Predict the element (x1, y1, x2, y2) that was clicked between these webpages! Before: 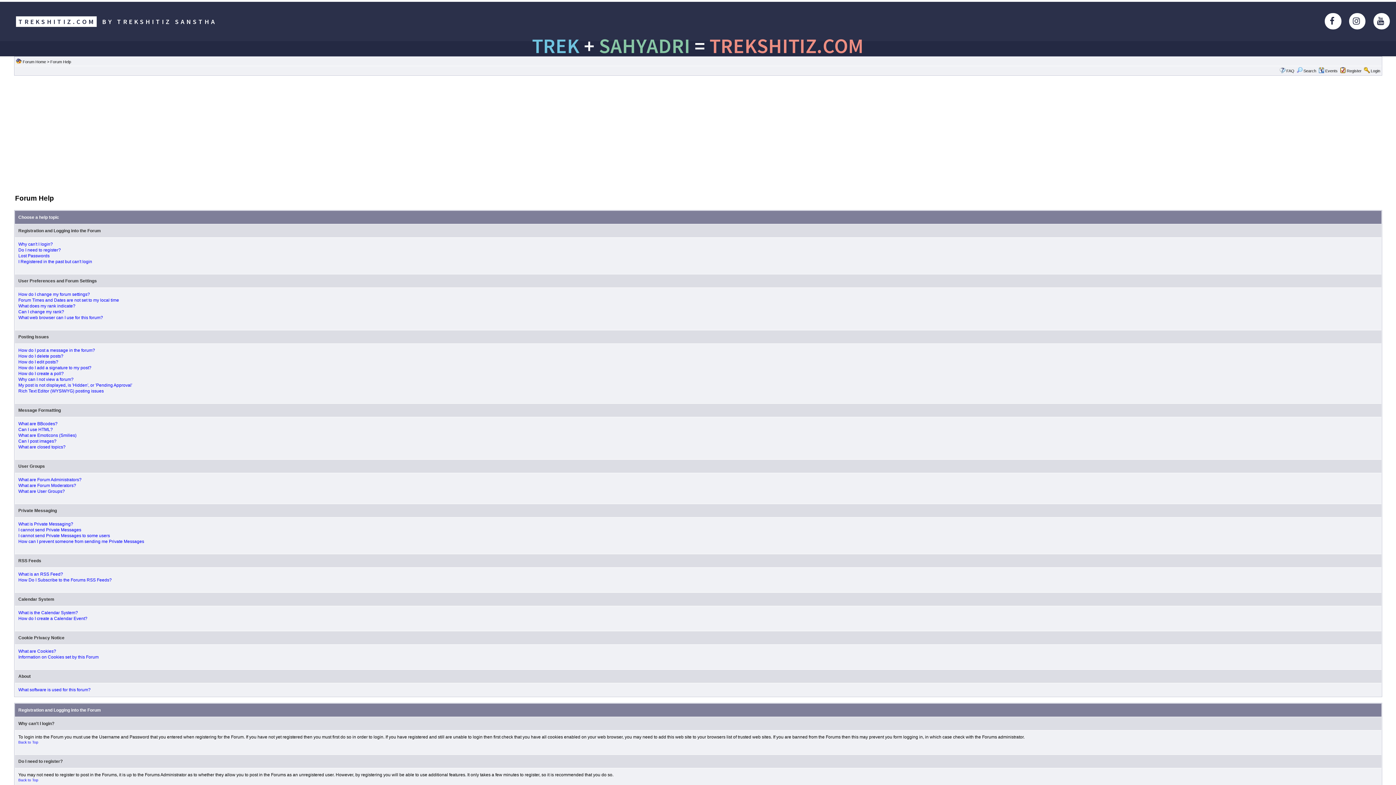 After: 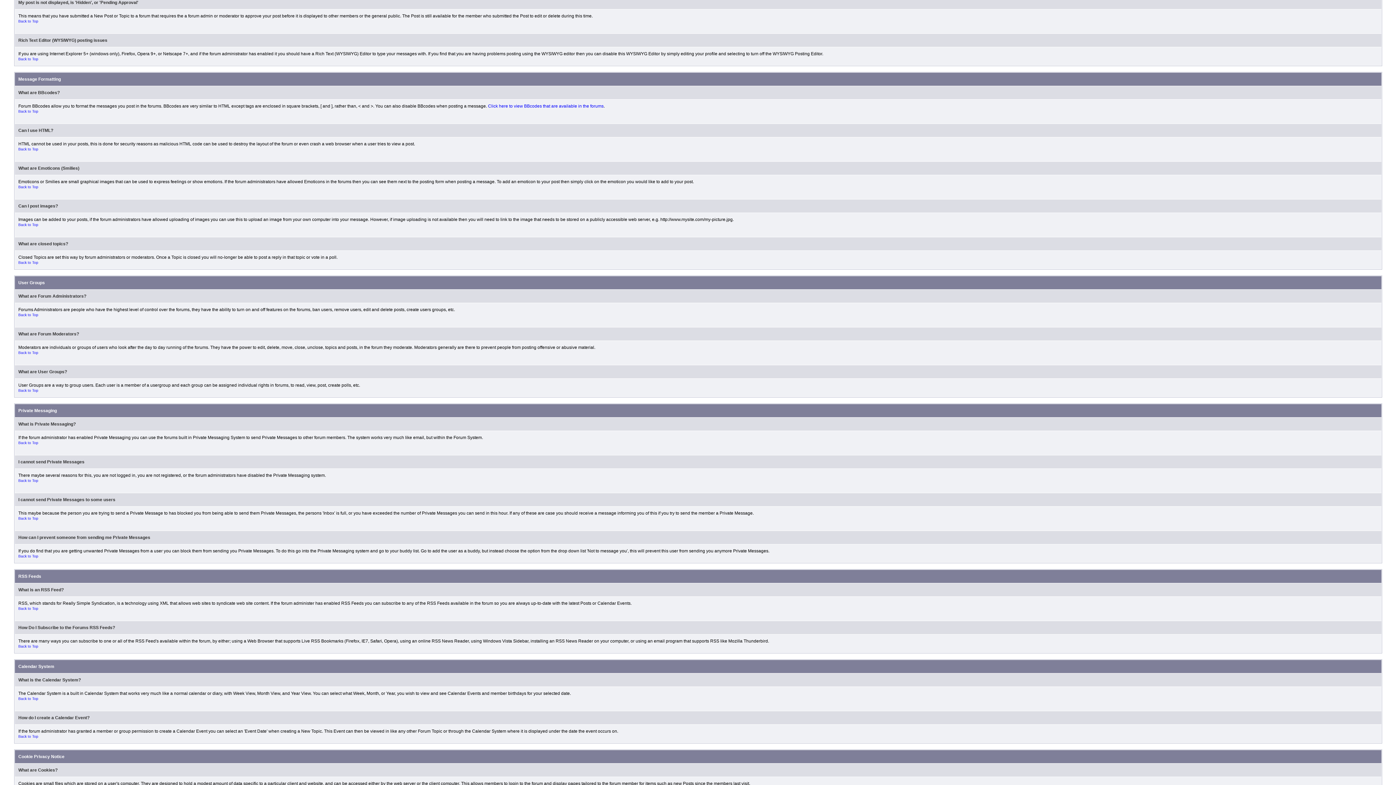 Action: bbox: (18, 382, 132, 388) label: My post is not displayed, is 'Hidden', or 'Pending Approval'